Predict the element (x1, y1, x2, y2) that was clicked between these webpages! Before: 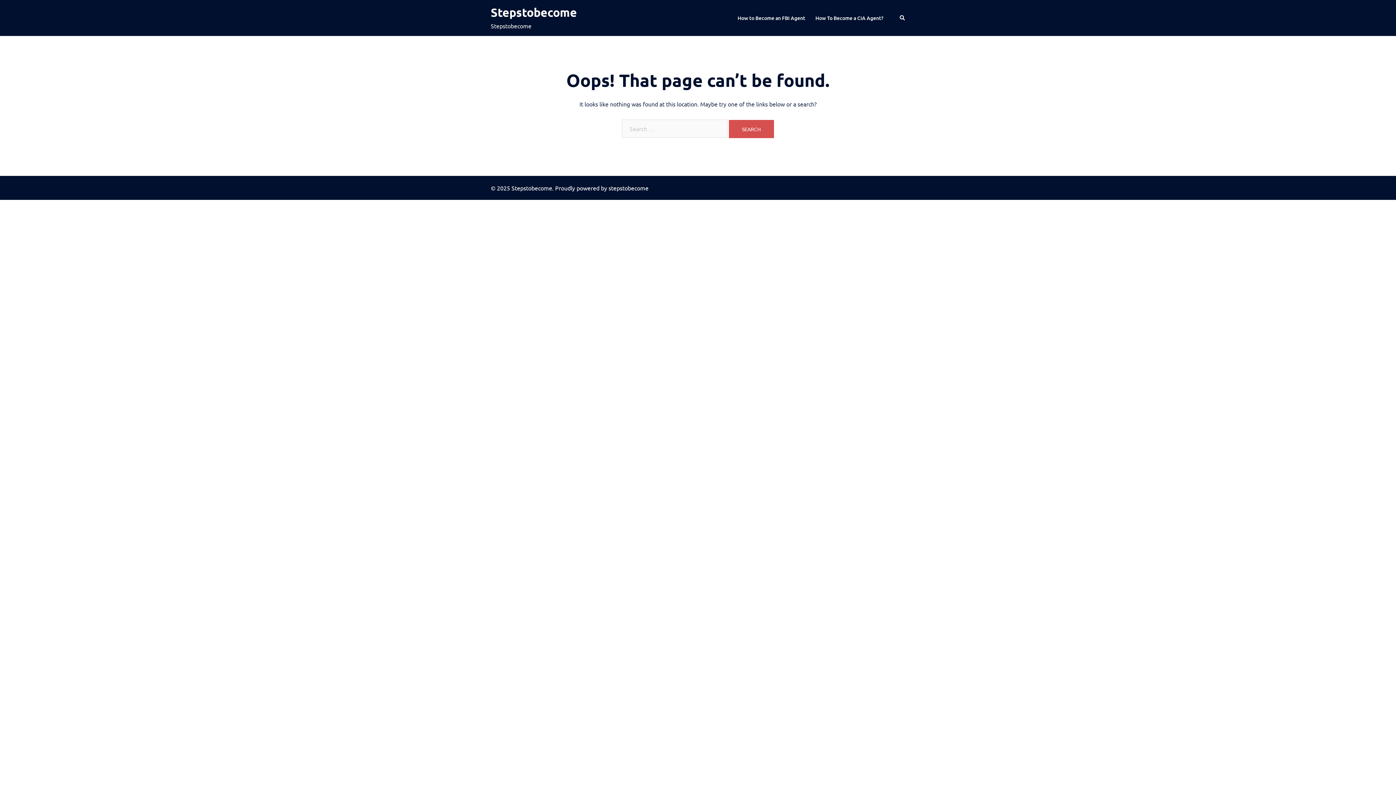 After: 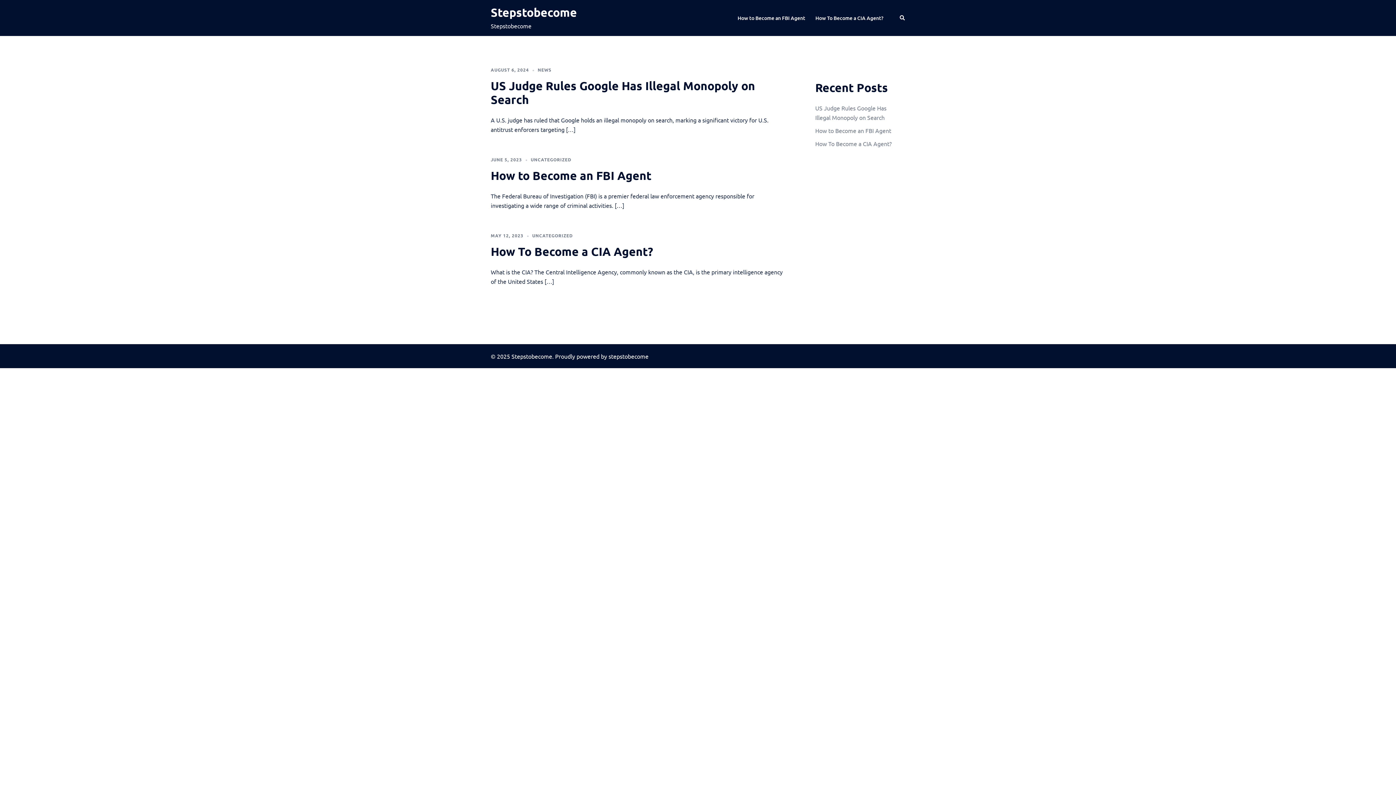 Action: bbox: (490, 5, 577, 19) label: Stepstobecome